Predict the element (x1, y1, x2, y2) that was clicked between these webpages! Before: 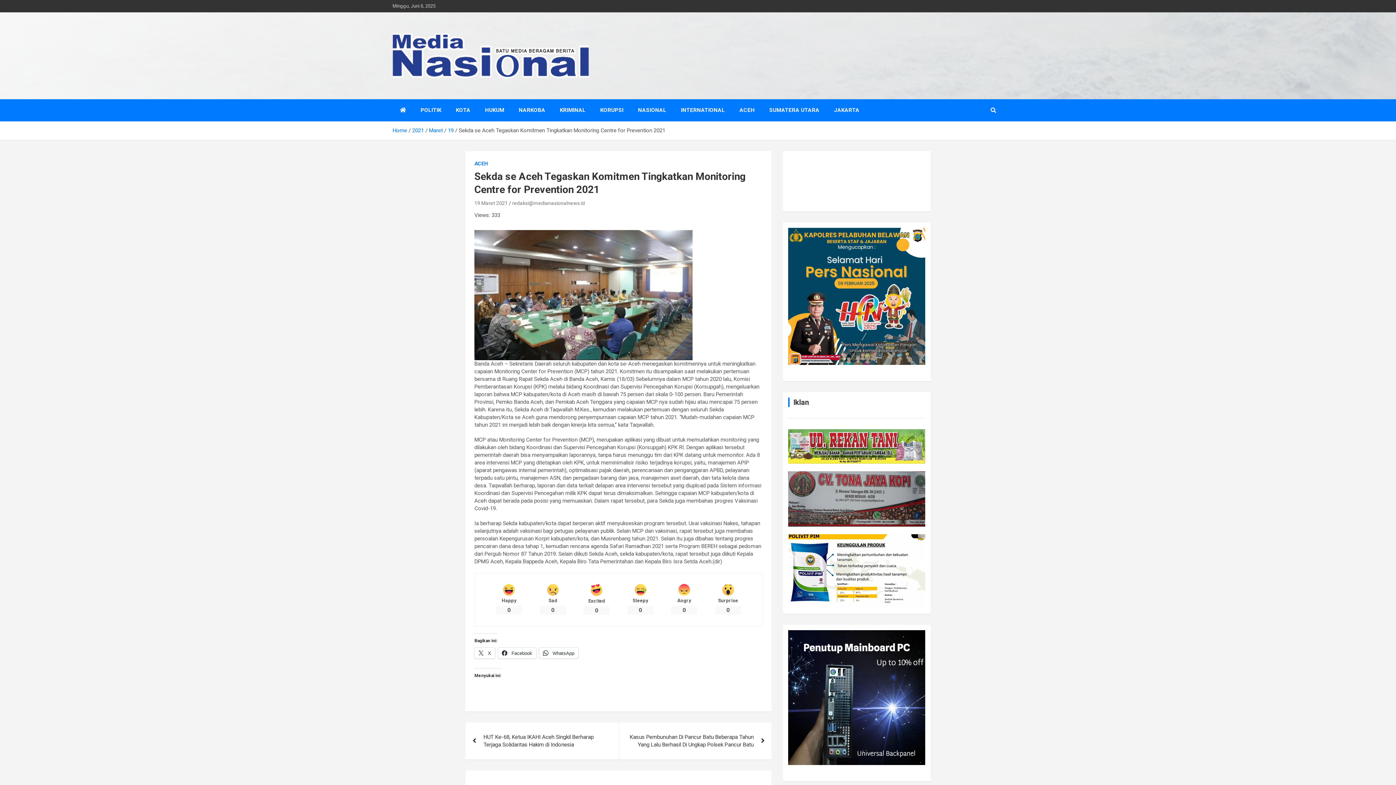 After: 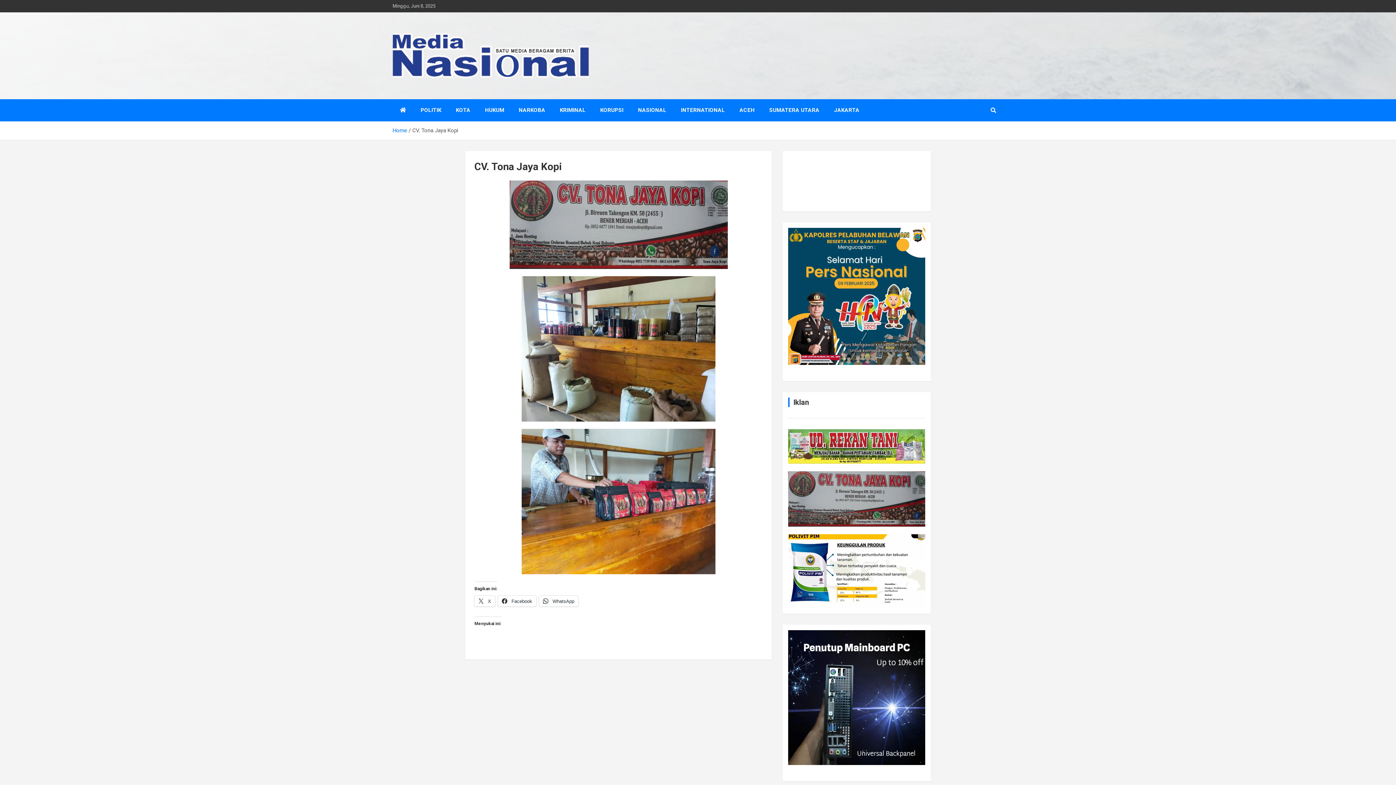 Action: bbox: (788, 471, 925, 478)